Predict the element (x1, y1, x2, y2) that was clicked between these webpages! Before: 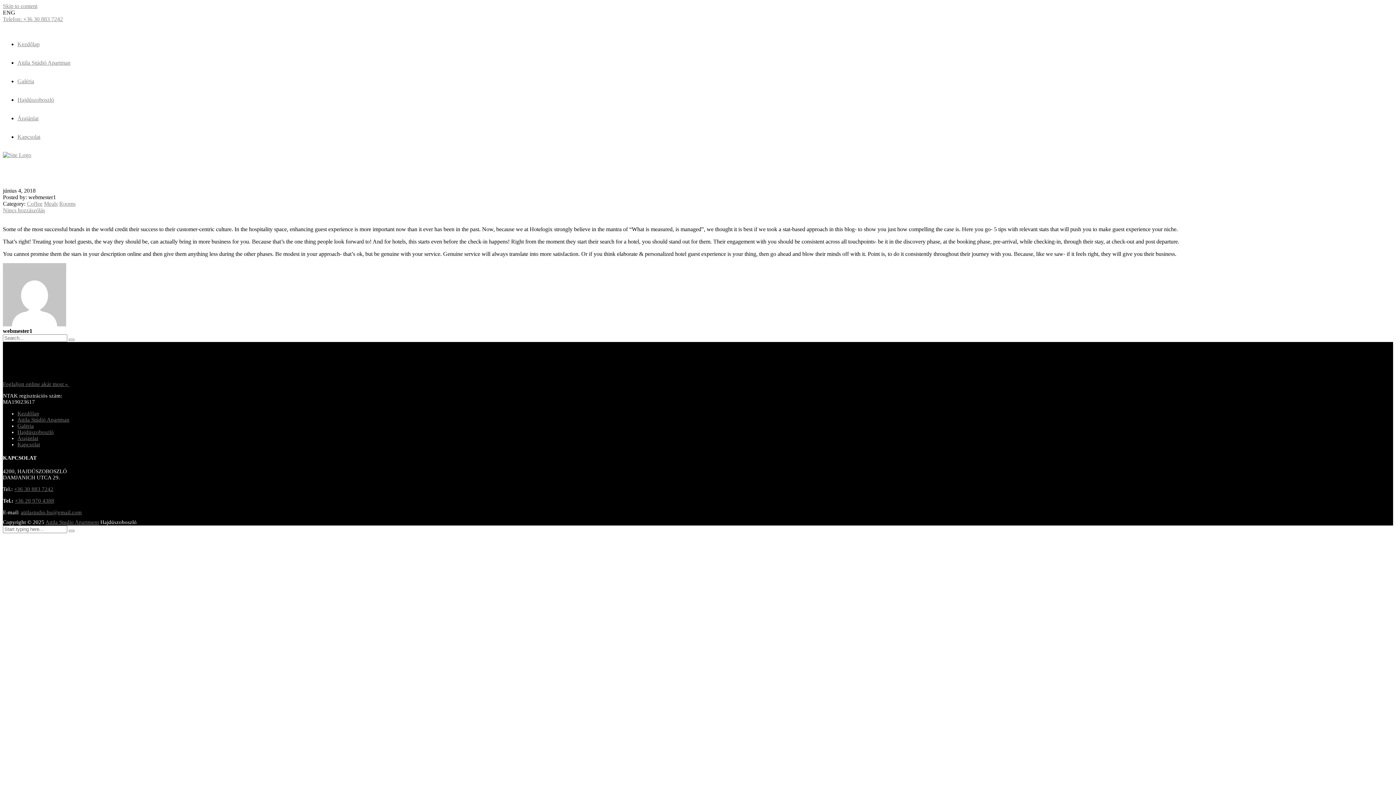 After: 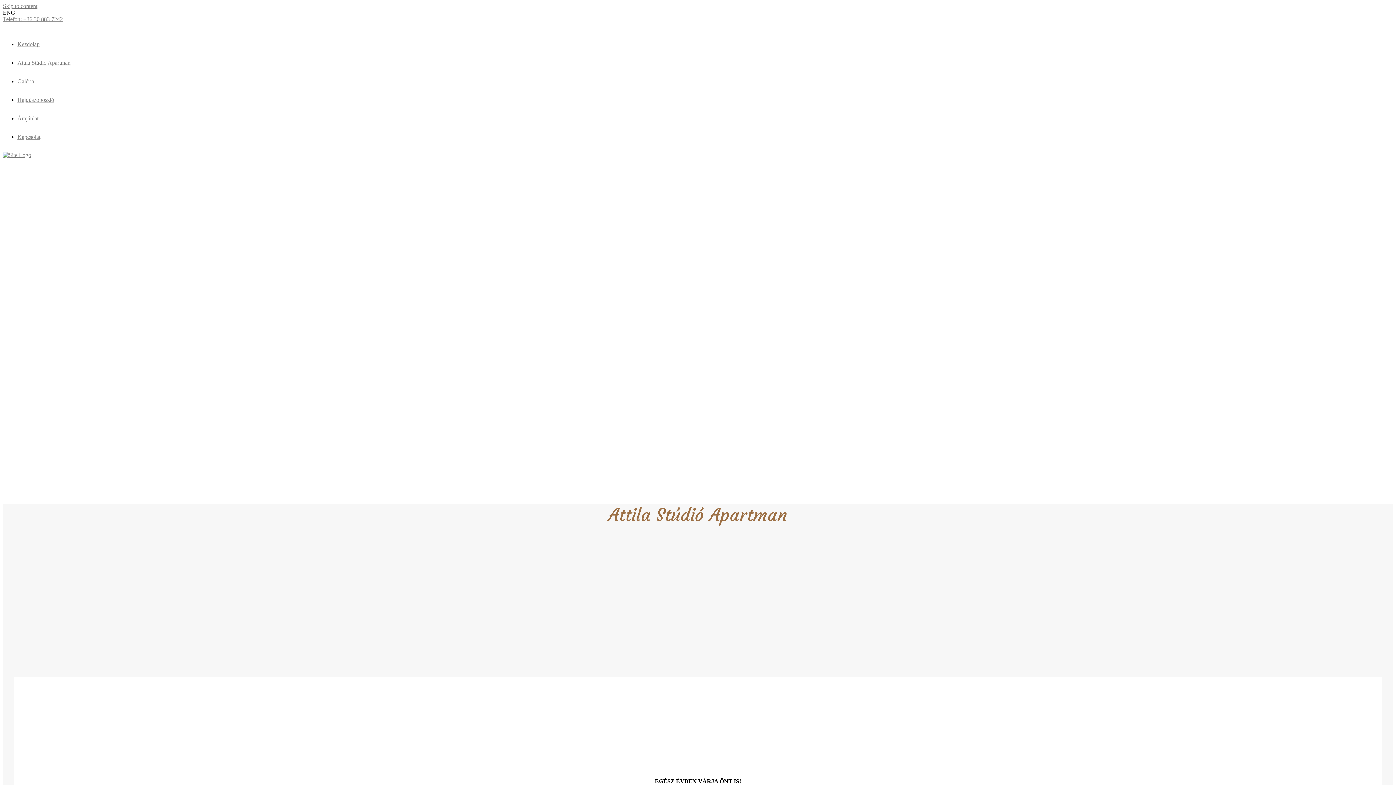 Action: bbox: (68, 530, 74, 532)